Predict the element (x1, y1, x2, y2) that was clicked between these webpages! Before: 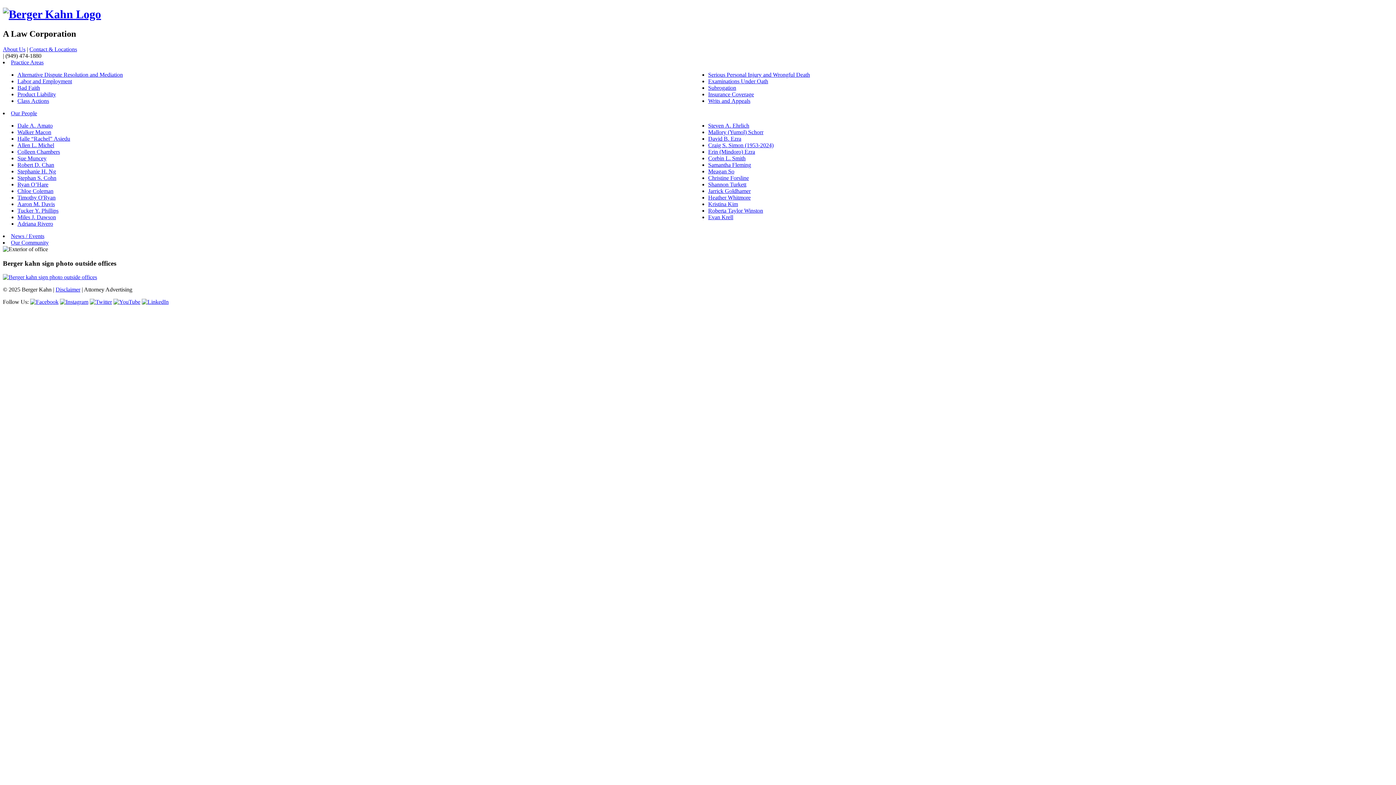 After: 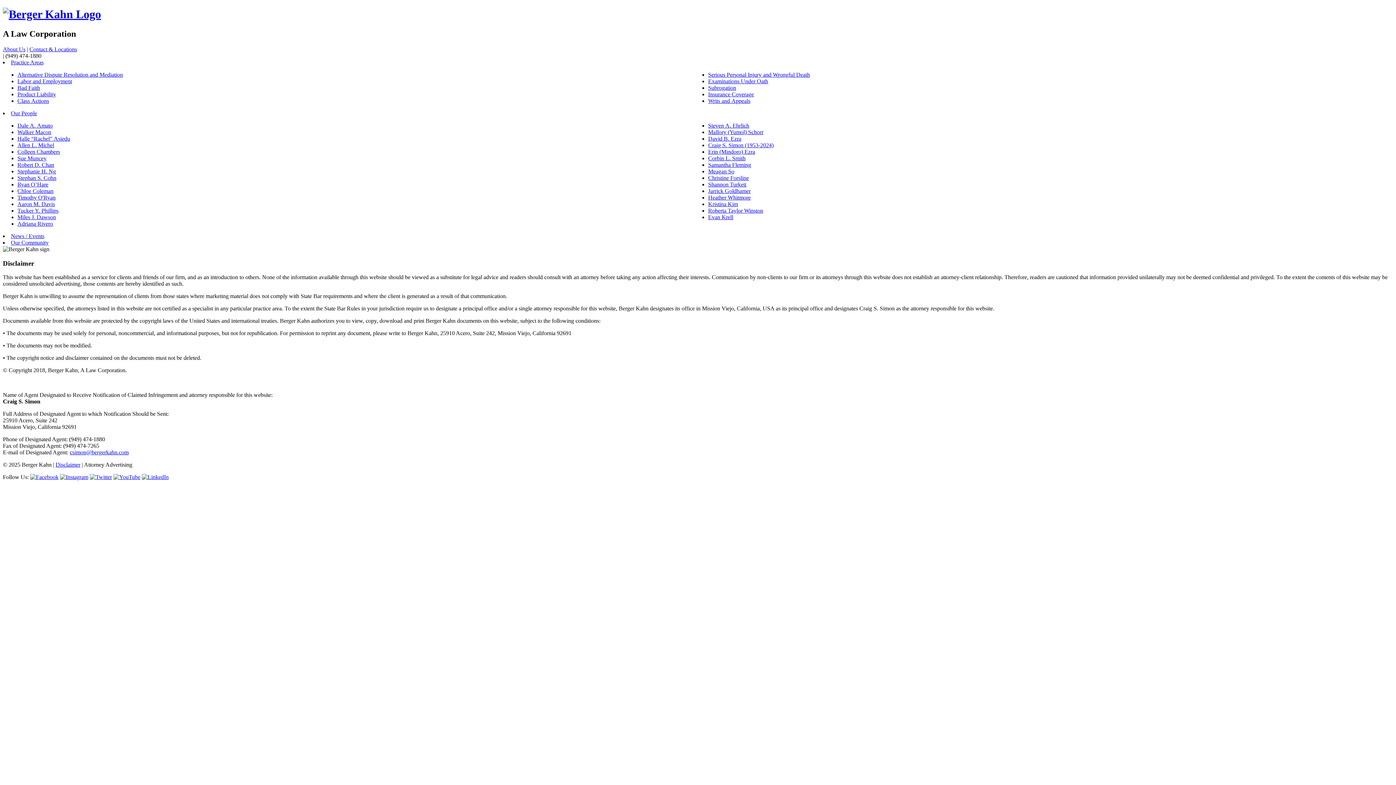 Action: label: Disclaimer bbox: (55, 286, 80, 292)